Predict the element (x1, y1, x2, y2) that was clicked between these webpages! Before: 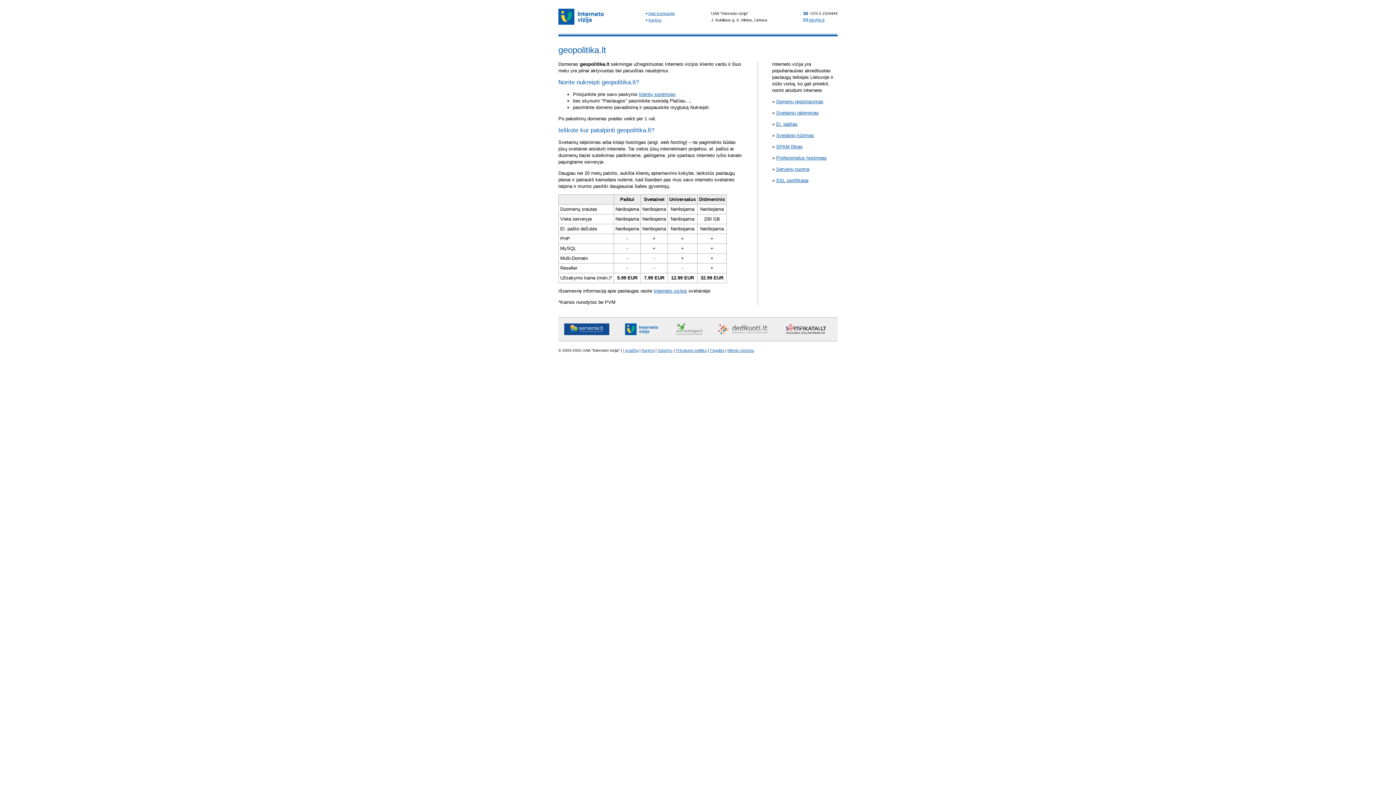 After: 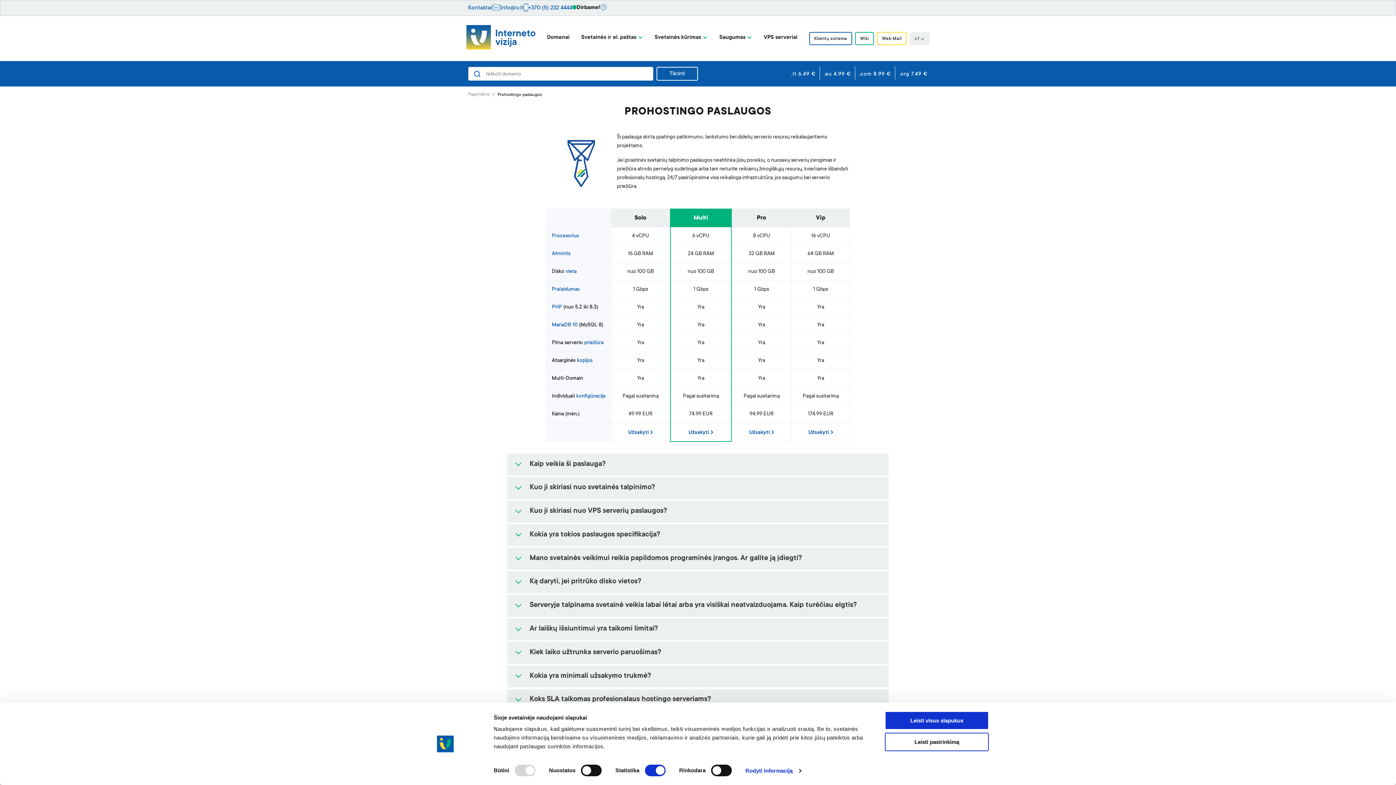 Action: label: Profesionalus hostingas bbox: (776, 155, 826, 160)